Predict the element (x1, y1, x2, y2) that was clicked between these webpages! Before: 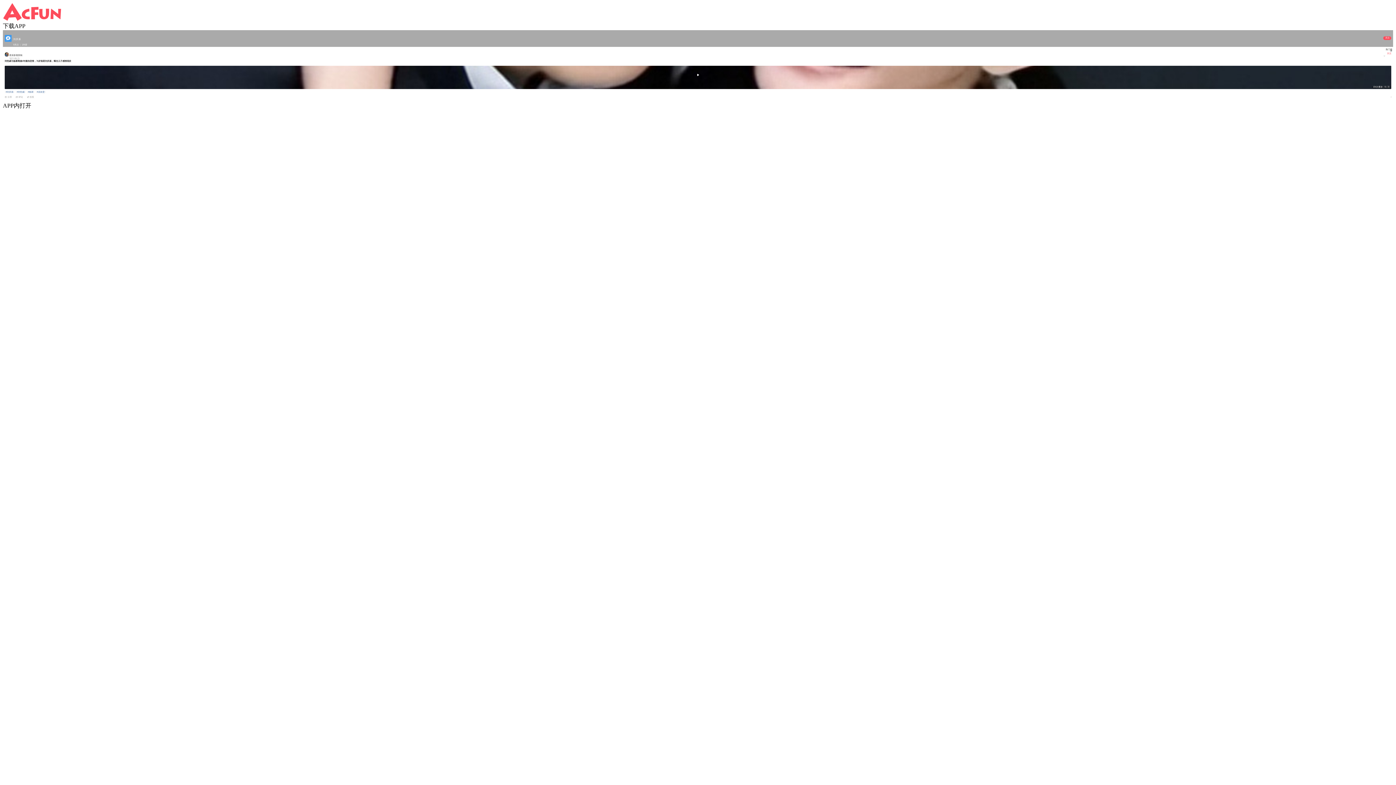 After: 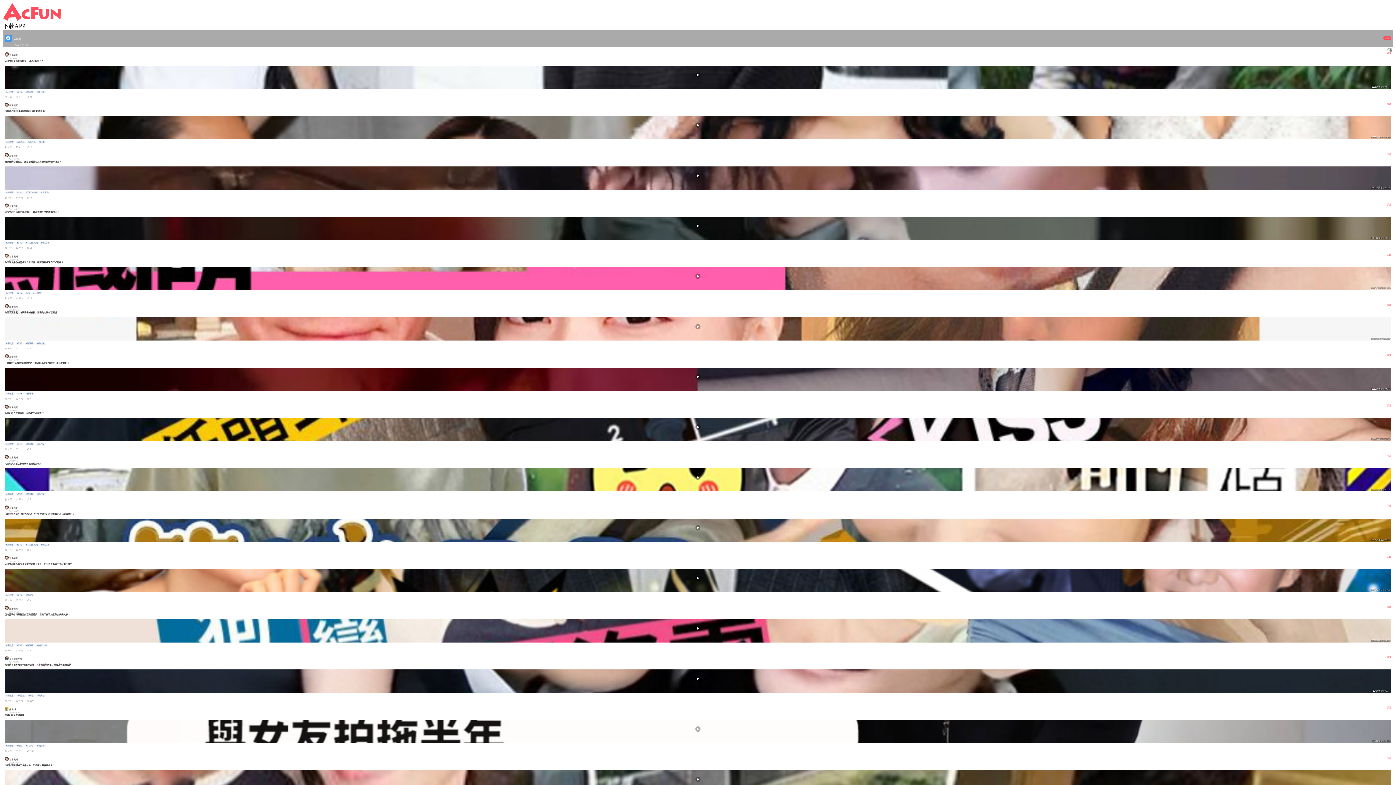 Action: label: #汤洛雯 bbox: (35, 90, 45, 93)